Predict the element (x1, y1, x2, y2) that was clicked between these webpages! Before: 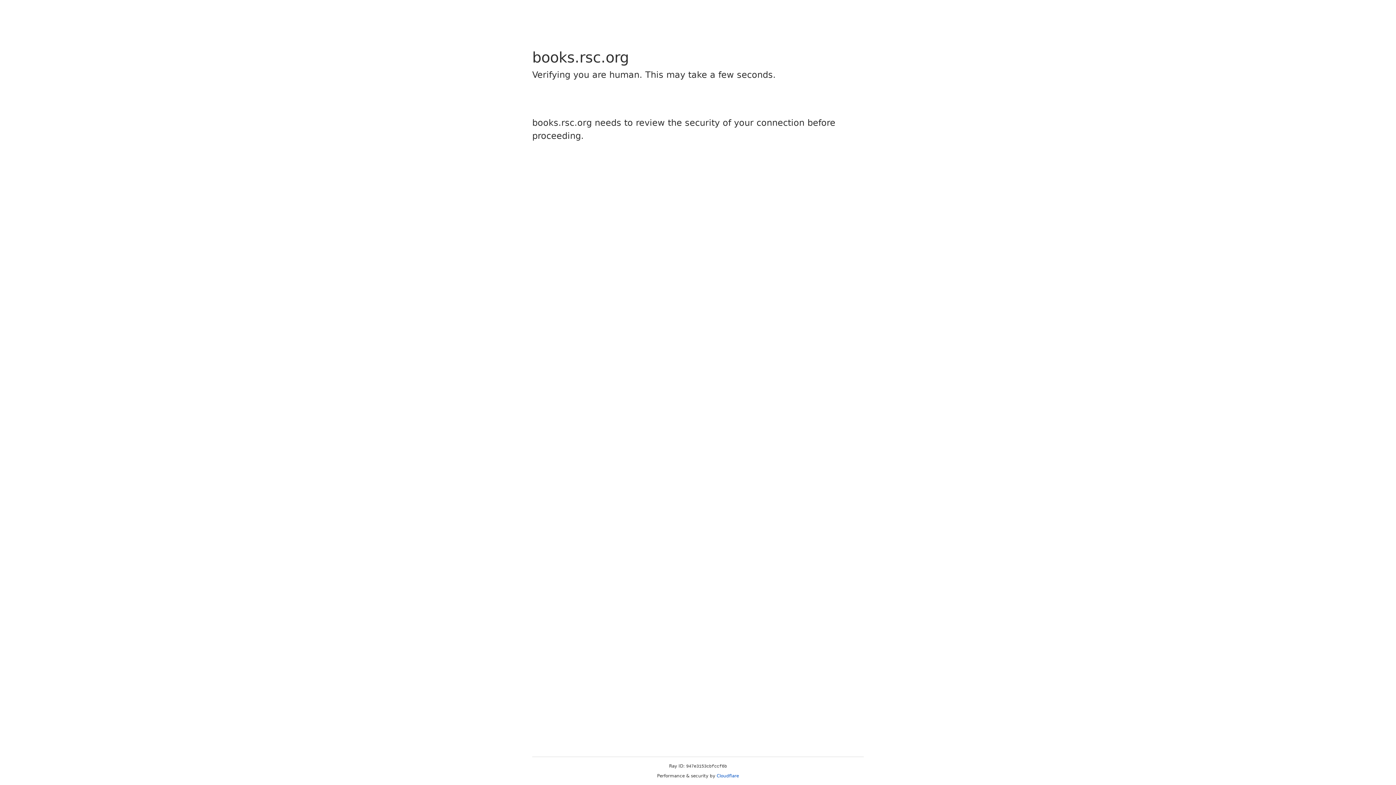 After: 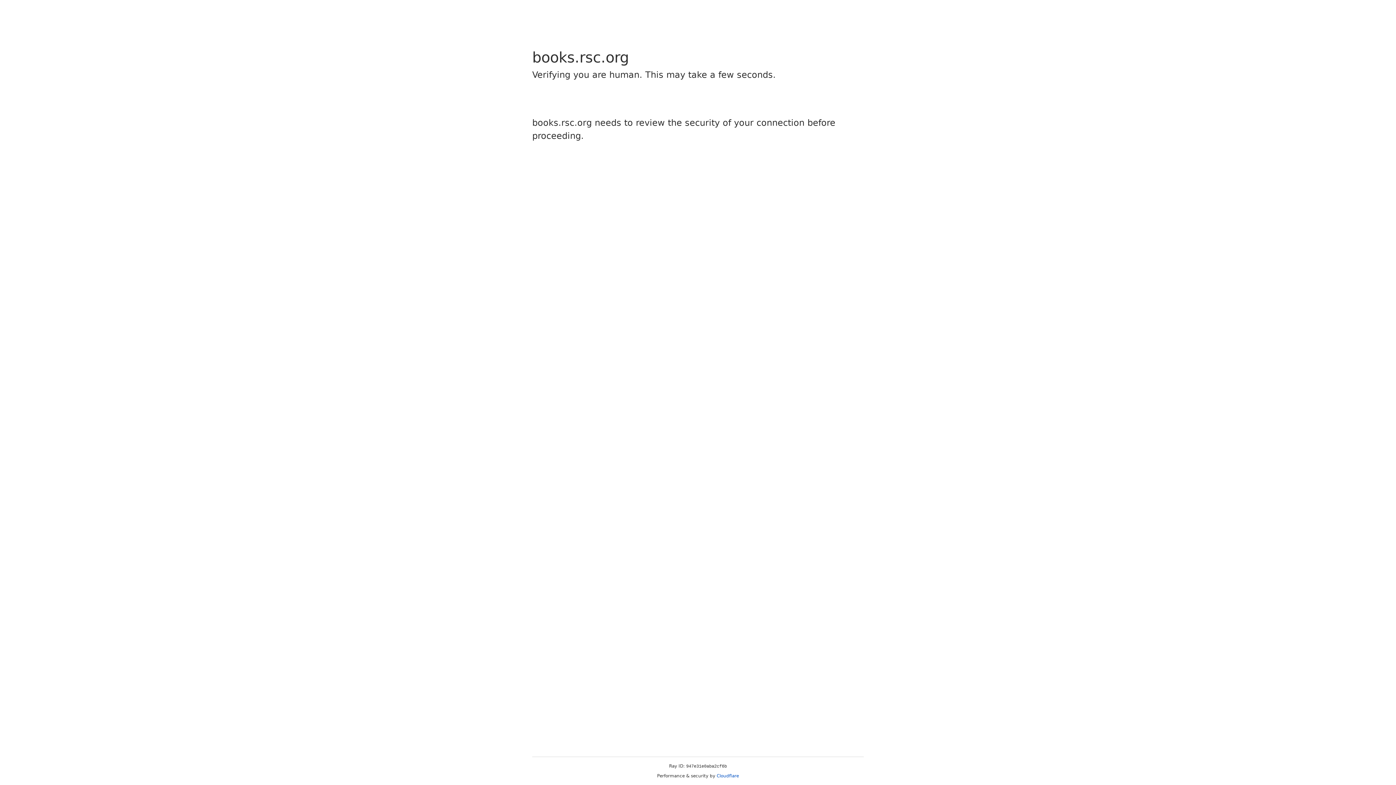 Action: label: Cloudflare bbox: (716, 773, 739, 778)